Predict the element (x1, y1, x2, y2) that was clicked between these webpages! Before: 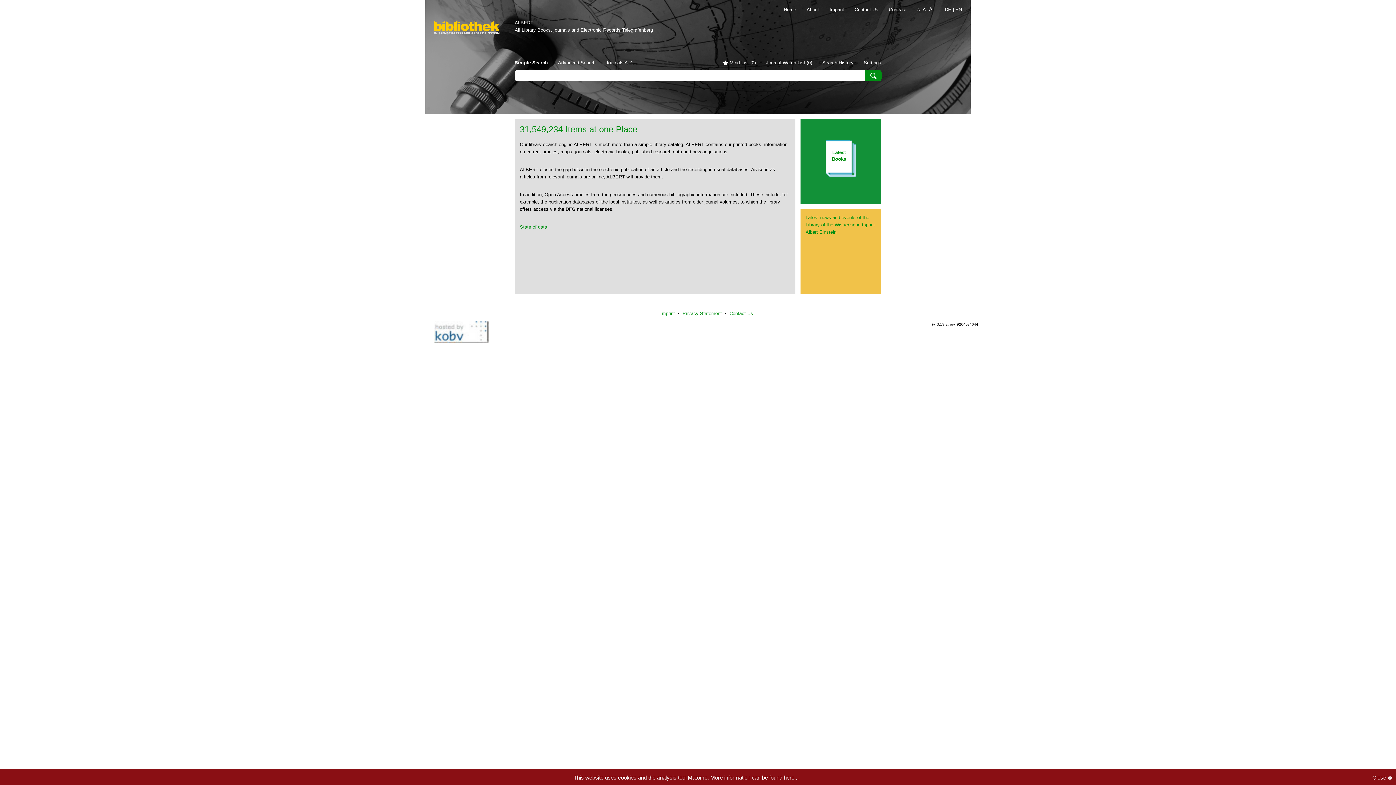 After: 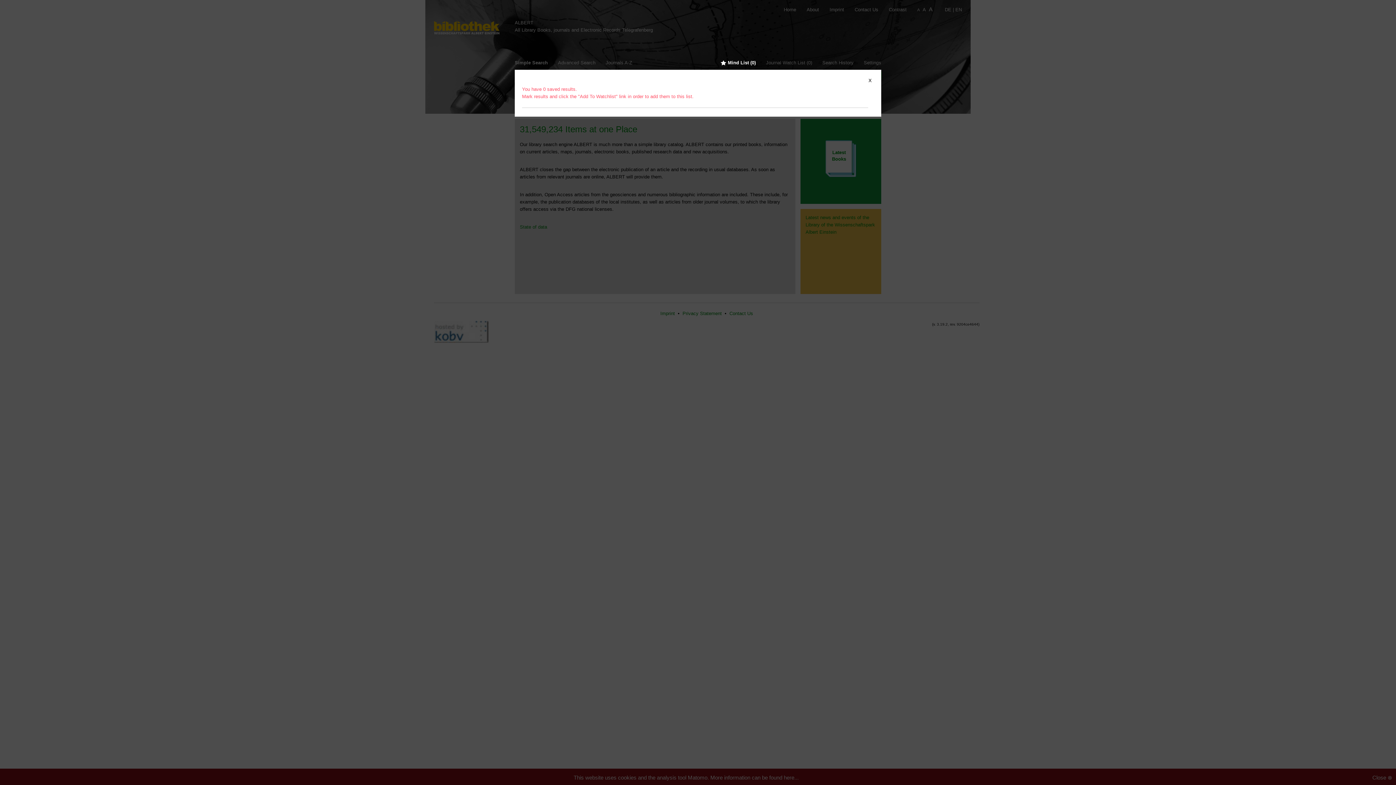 Action: bbox: (729, 60, 756, 65) label: Mind List (0)